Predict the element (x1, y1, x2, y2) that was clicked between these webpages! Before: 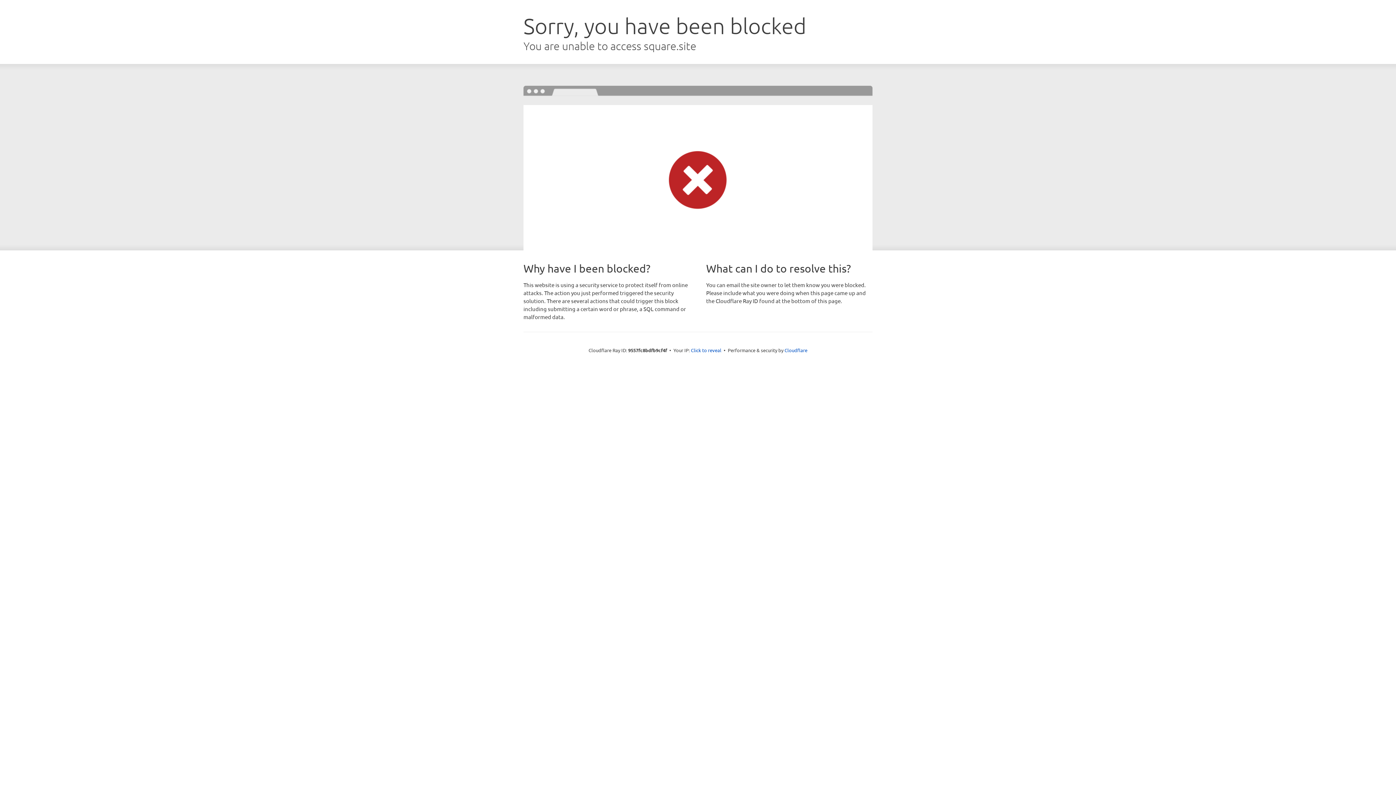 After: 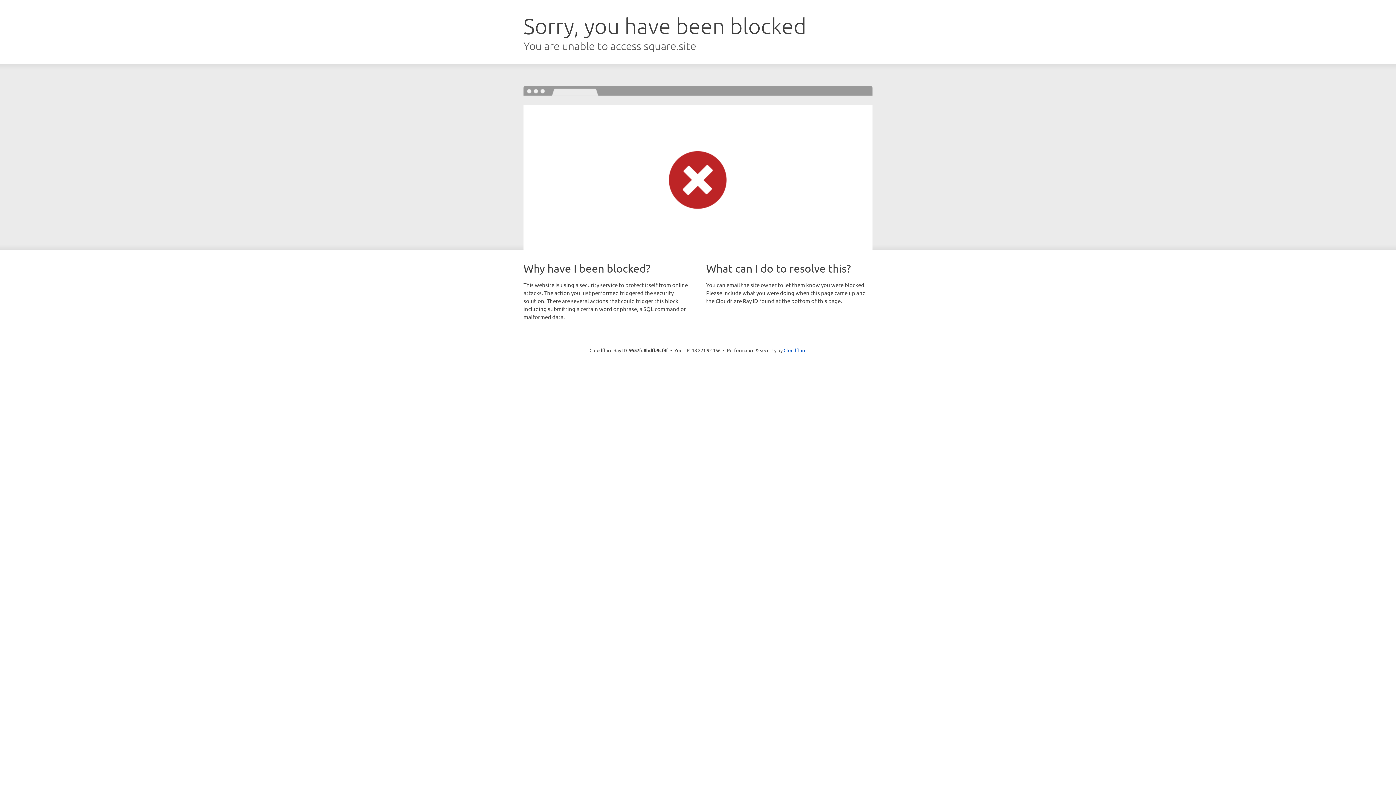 Action: bbox: (691, 346, 721, 353) label: Click to reveal